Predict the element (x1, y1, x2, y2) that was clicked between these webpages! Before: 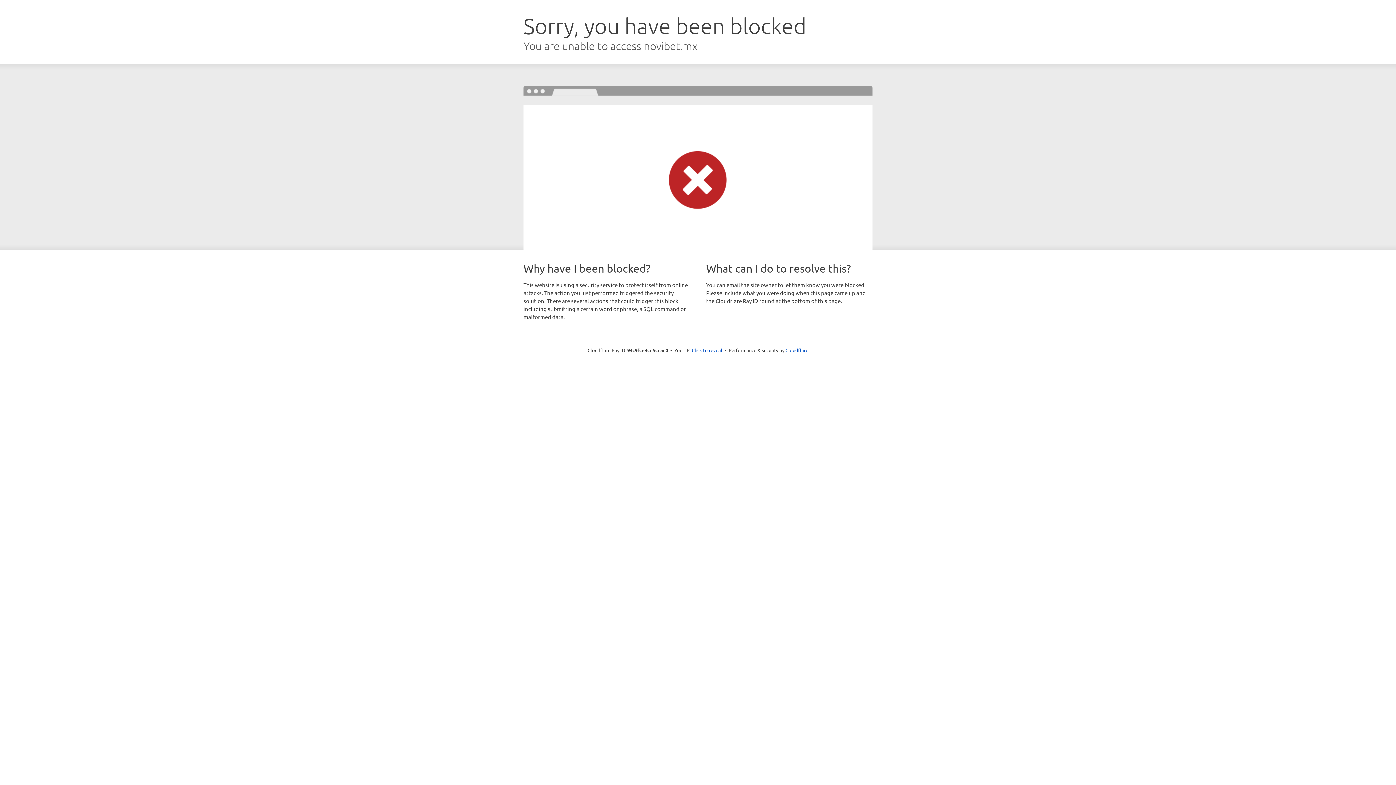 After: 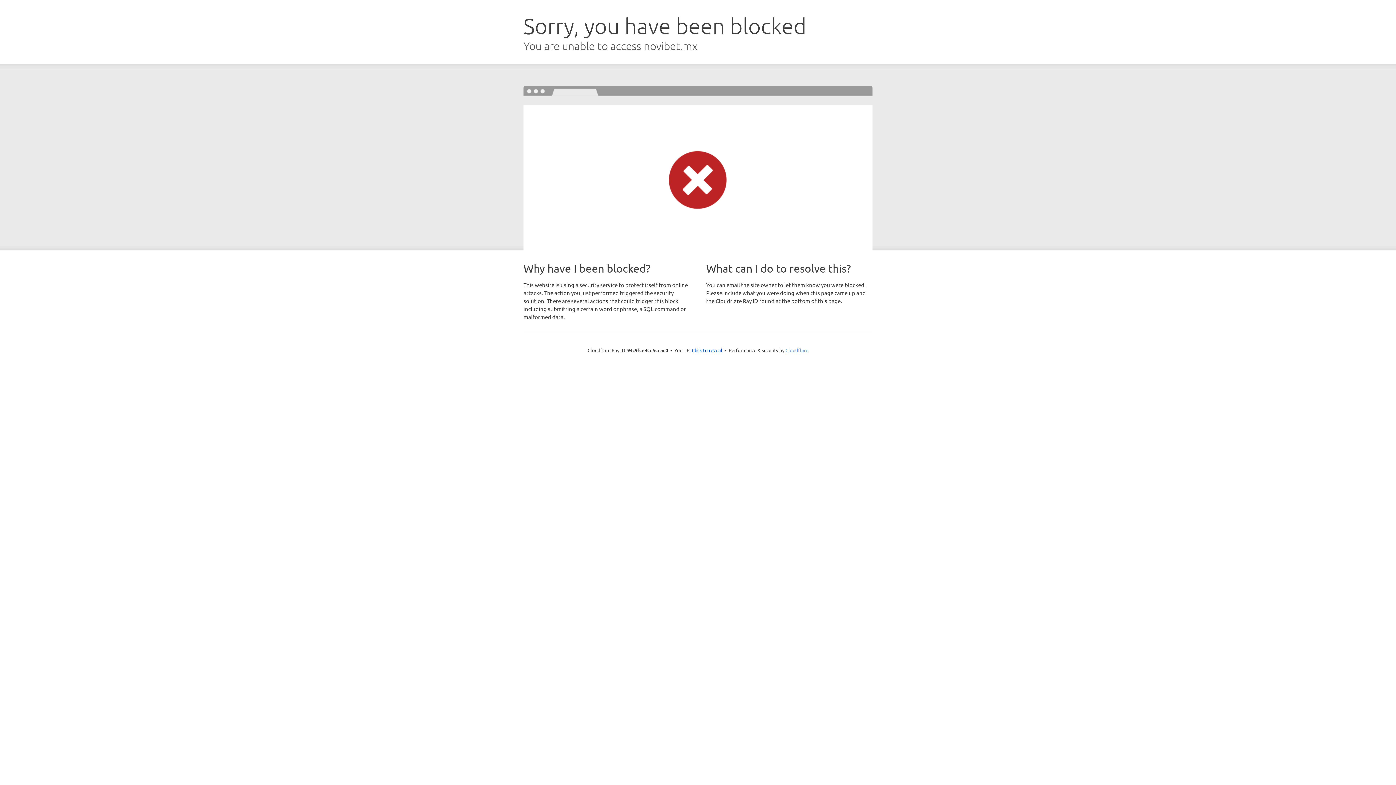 Action: label: Cloudflare bbox: (785, 347, 808, 353)